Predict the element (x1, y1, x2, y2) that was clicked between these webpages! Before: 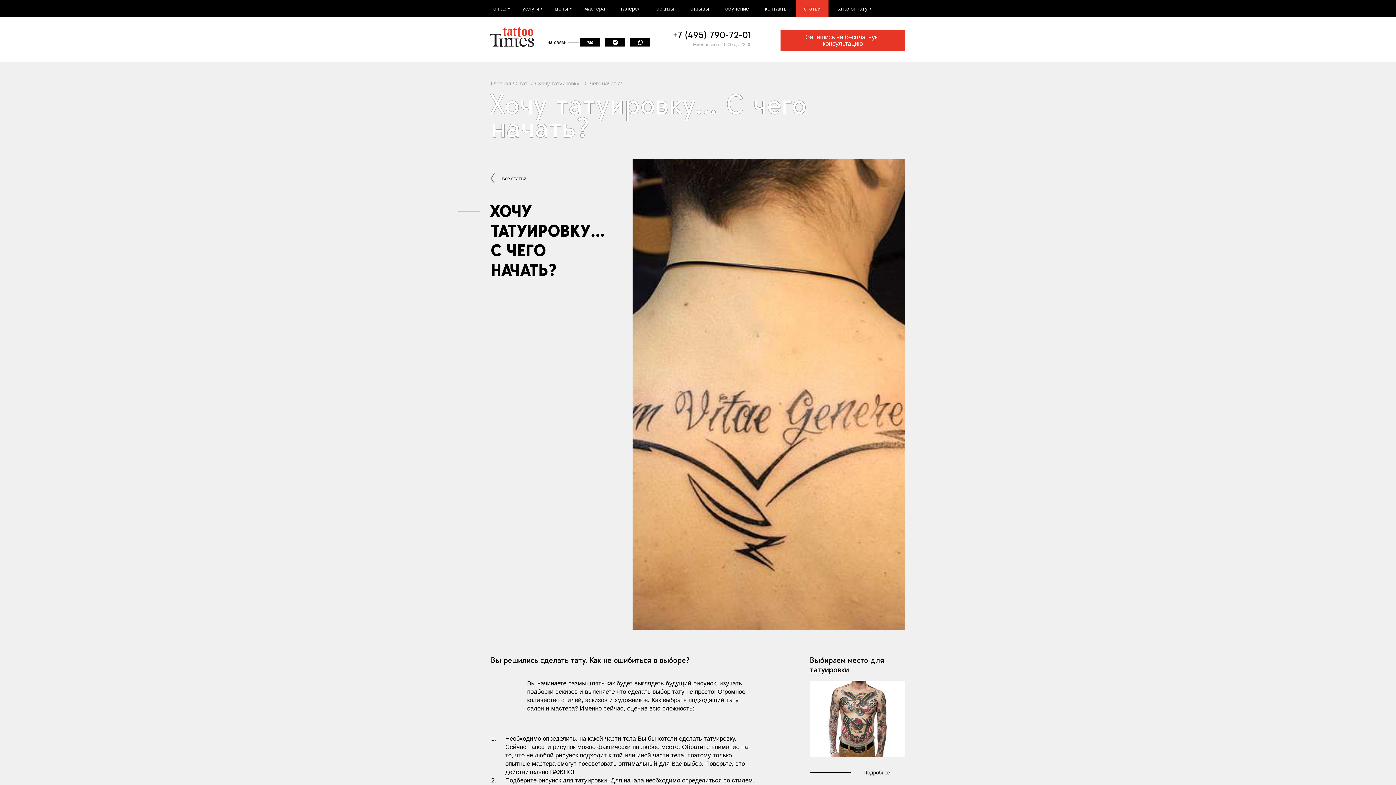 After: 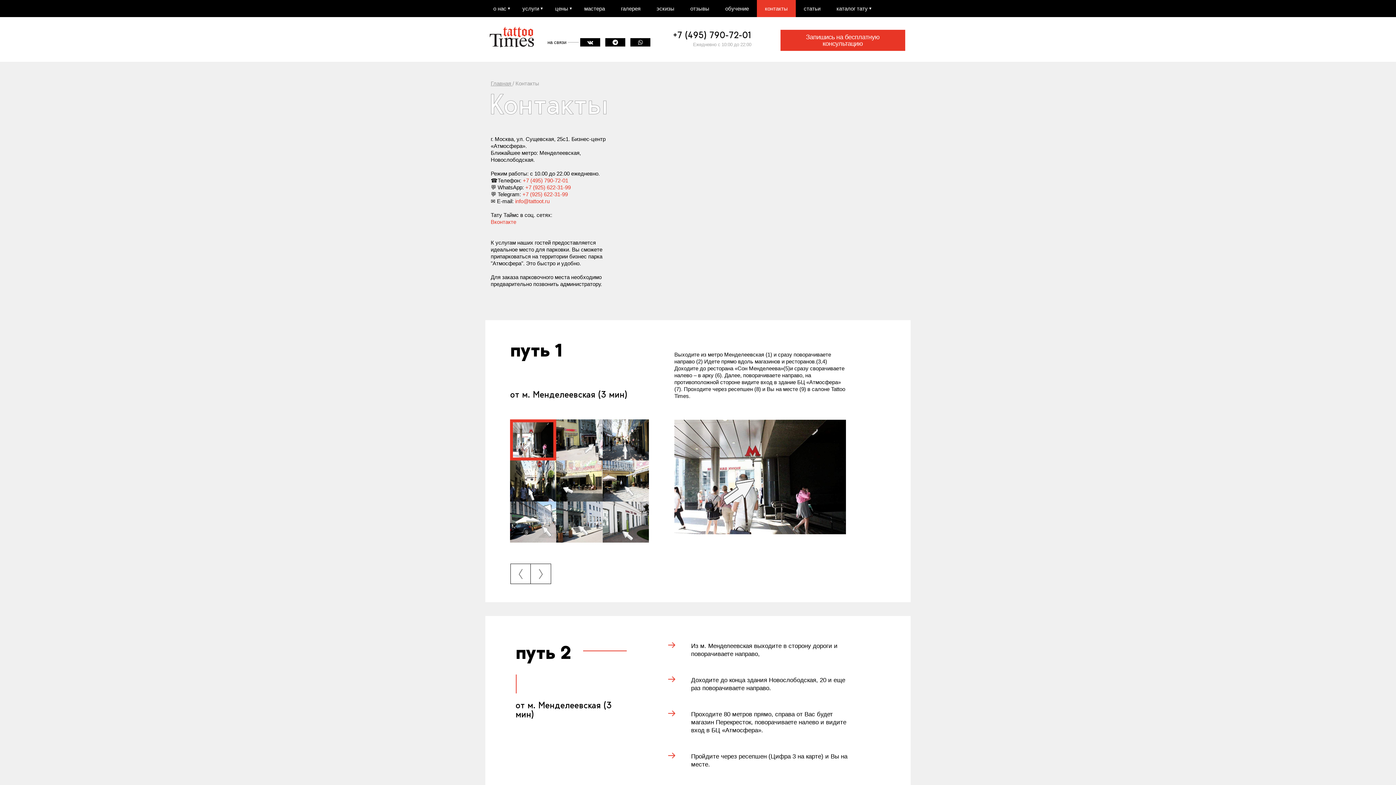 Action: bbox: (757, 0, 796, 17) label: контакты